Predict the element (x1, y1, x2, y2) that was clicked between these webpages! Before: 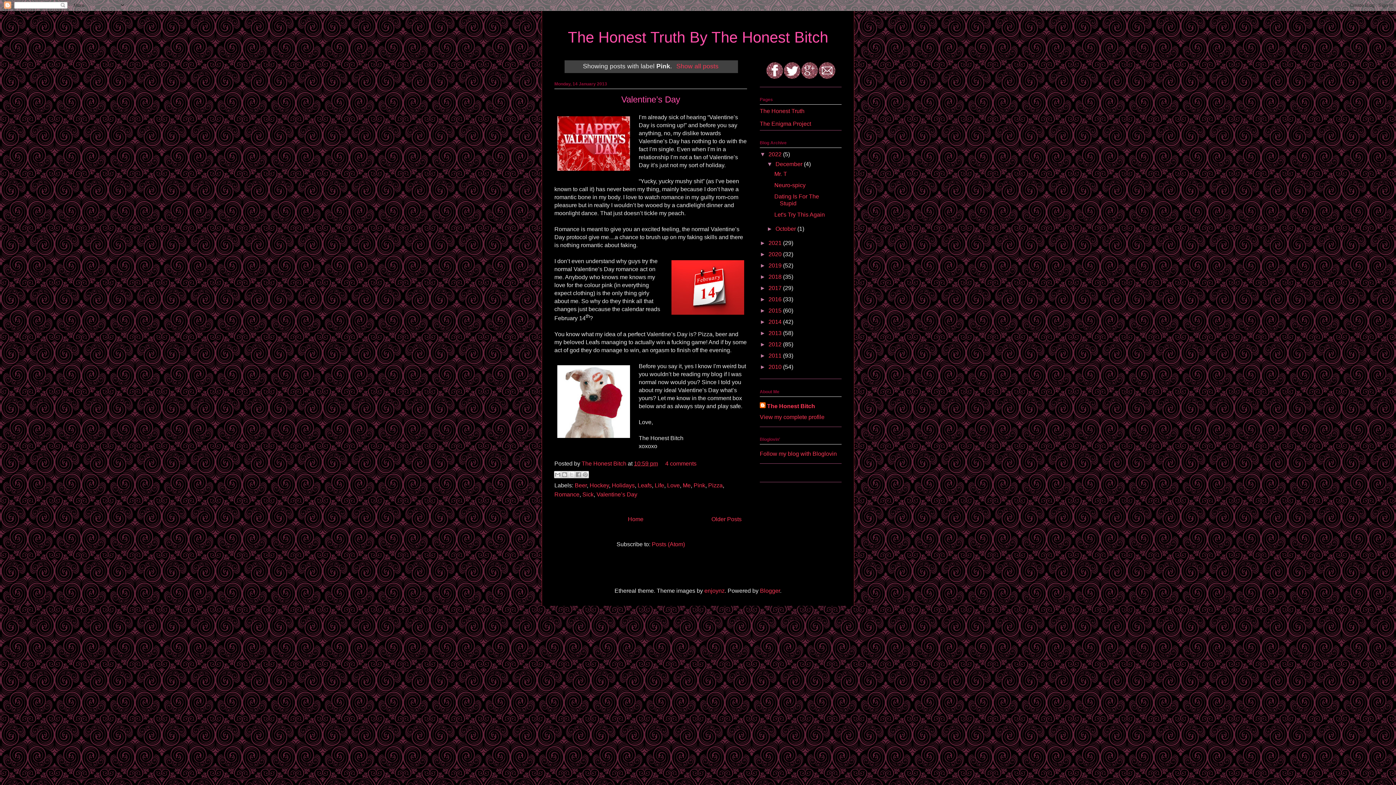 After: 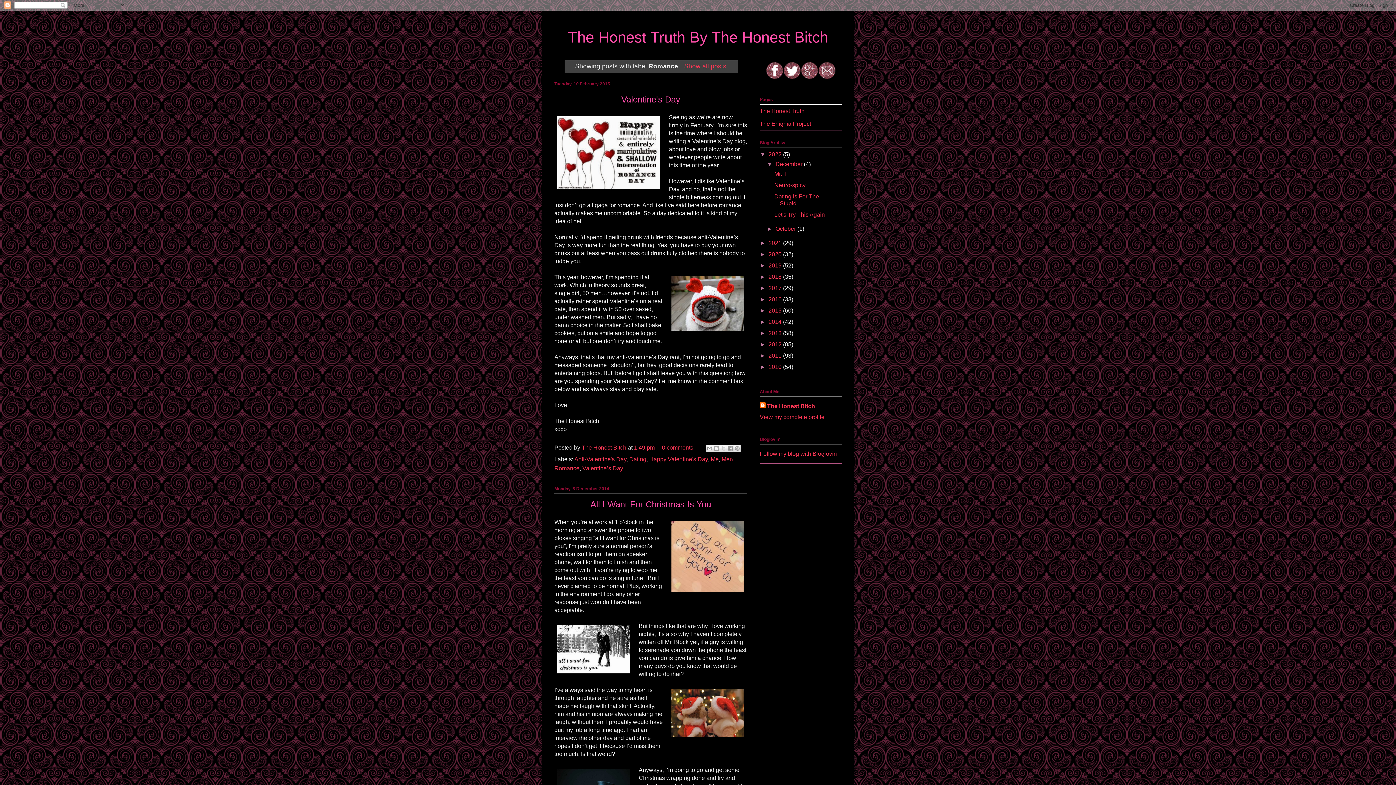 Action: bbox: (554, 491, 579, 497) label: Romance